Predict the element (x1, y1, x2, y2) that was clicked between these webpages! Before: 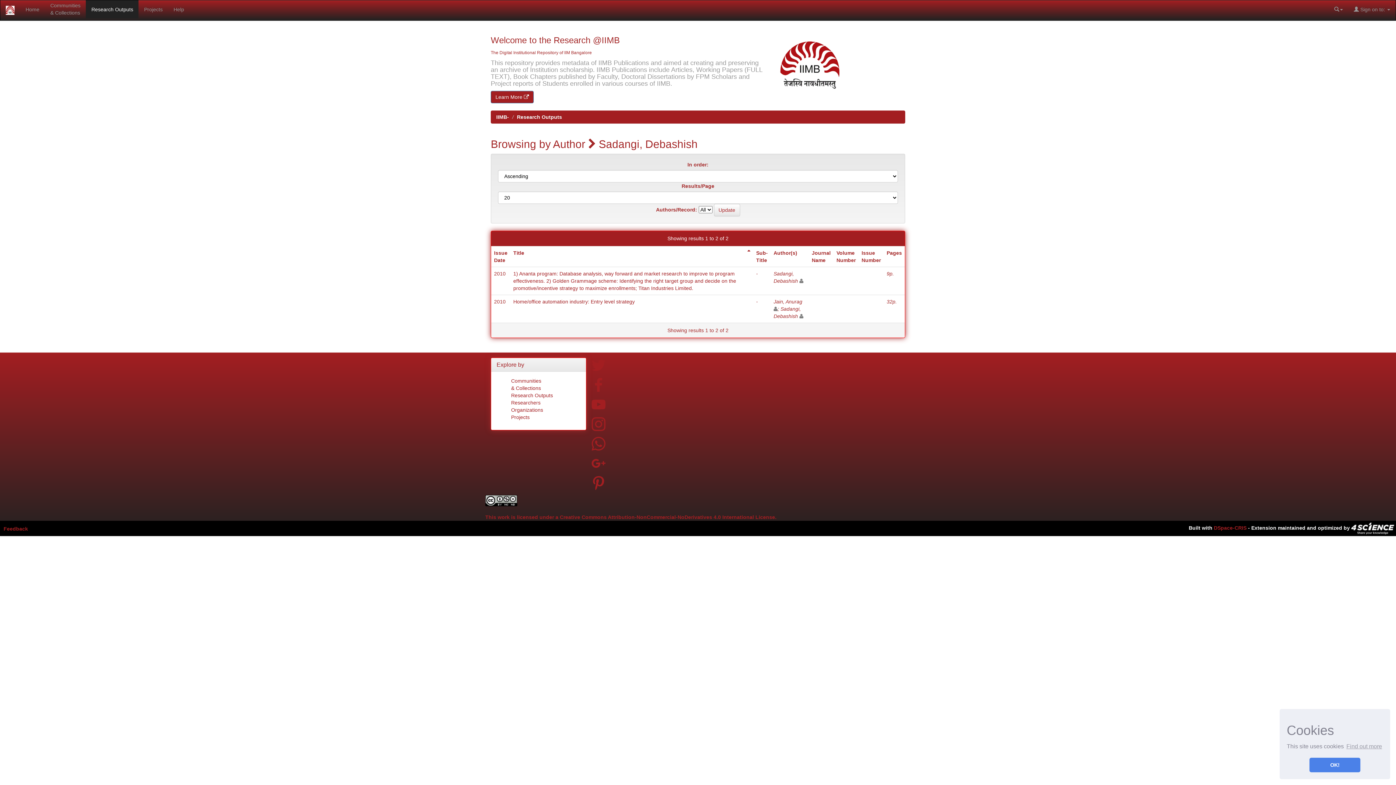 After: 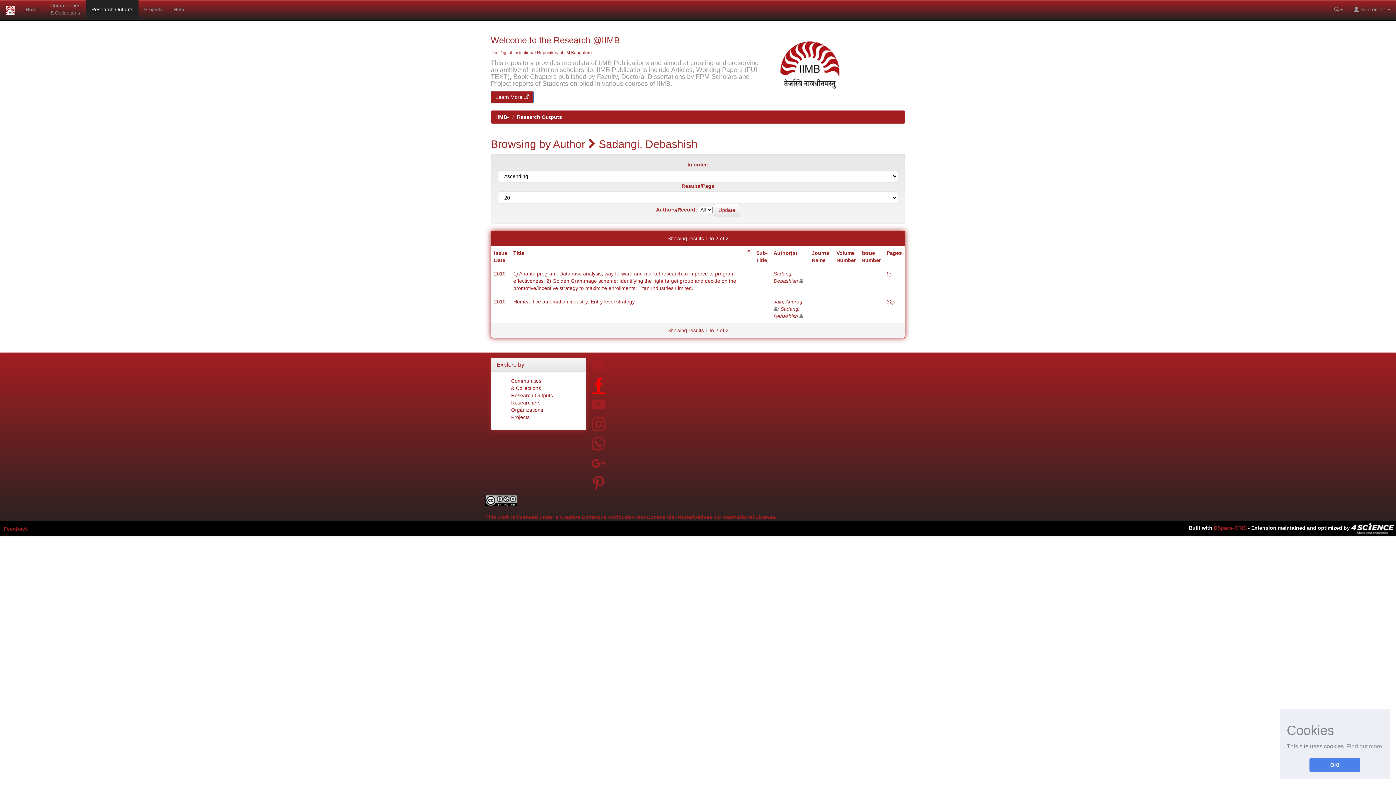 Action: bbox: (591, 387, 605, 393)